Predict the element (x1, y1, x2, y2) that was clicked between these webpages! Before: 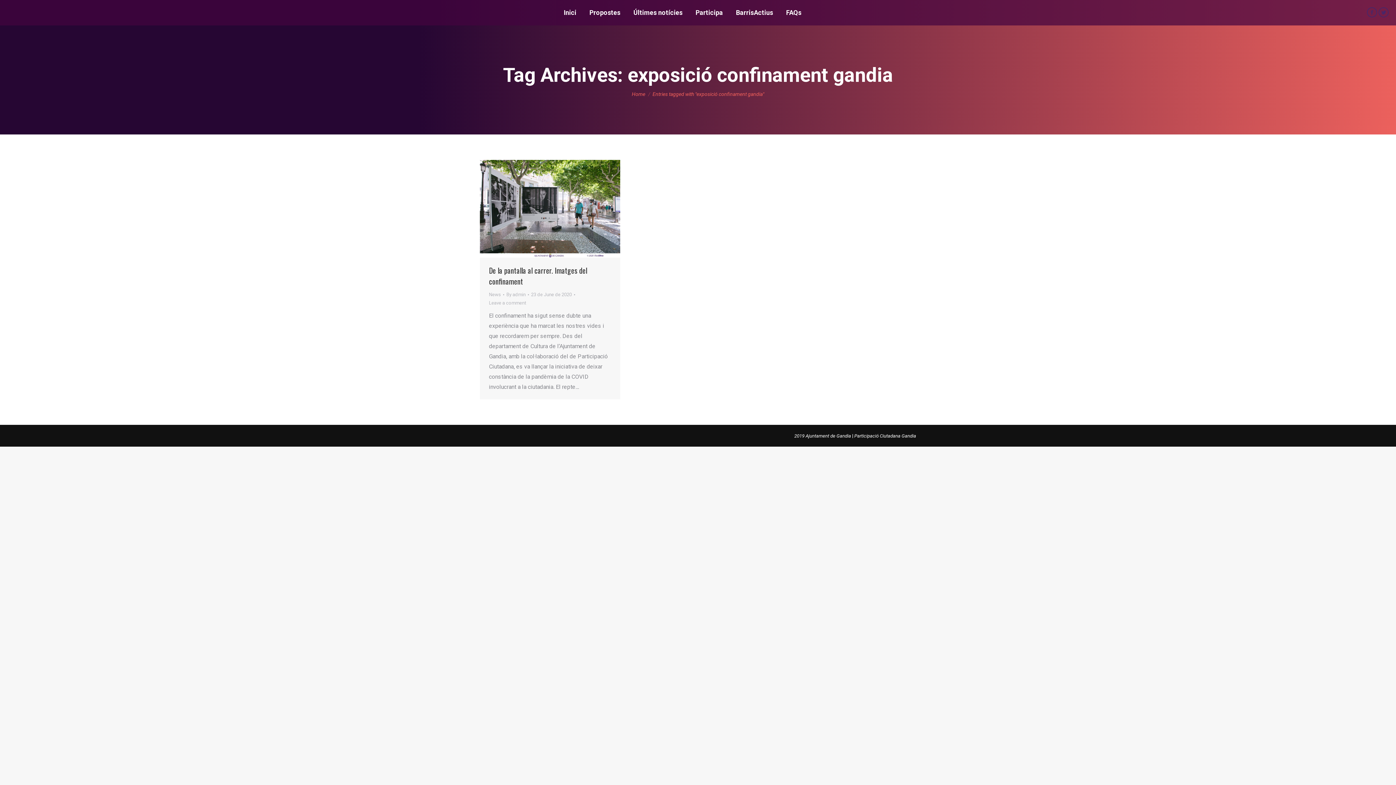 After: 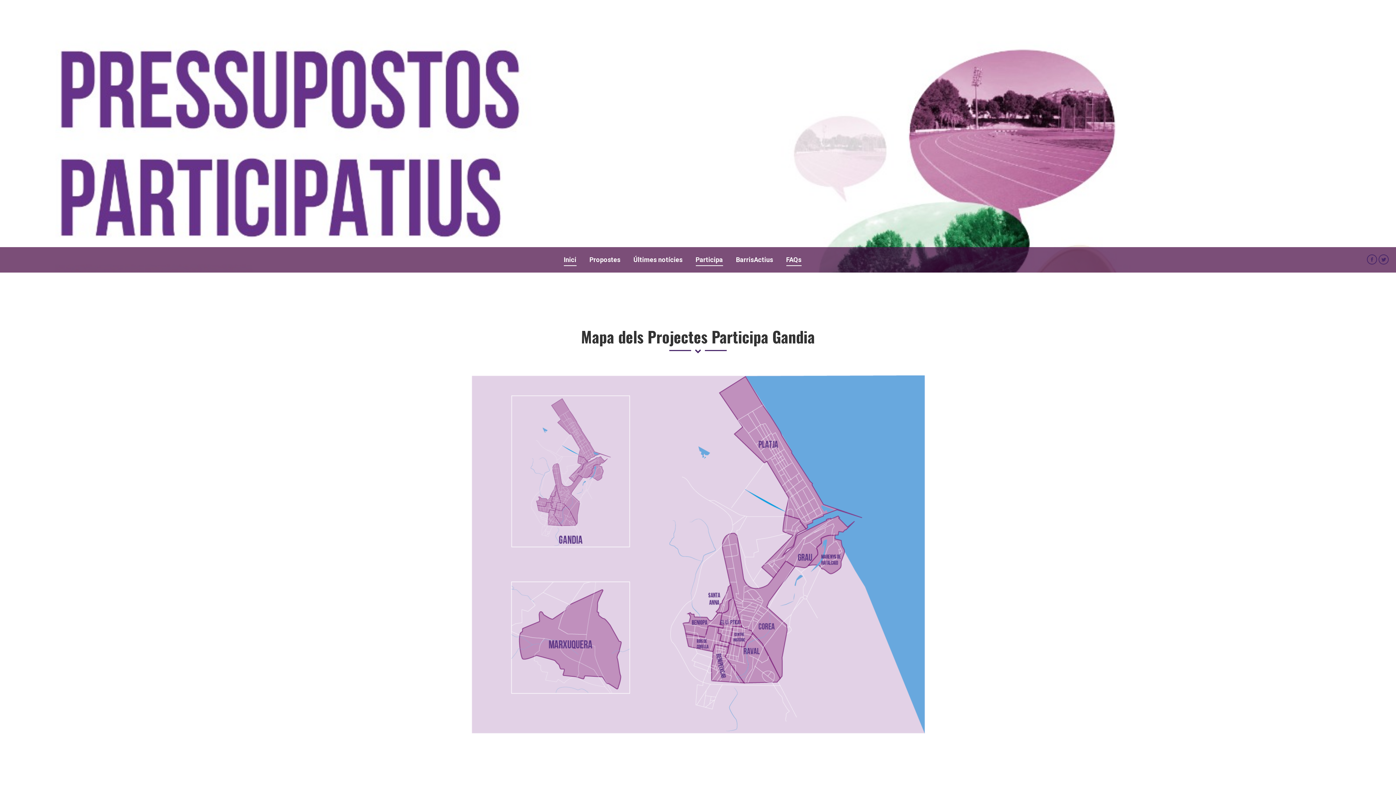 Action: bbox: (632, 91, 645, 96) label: Home